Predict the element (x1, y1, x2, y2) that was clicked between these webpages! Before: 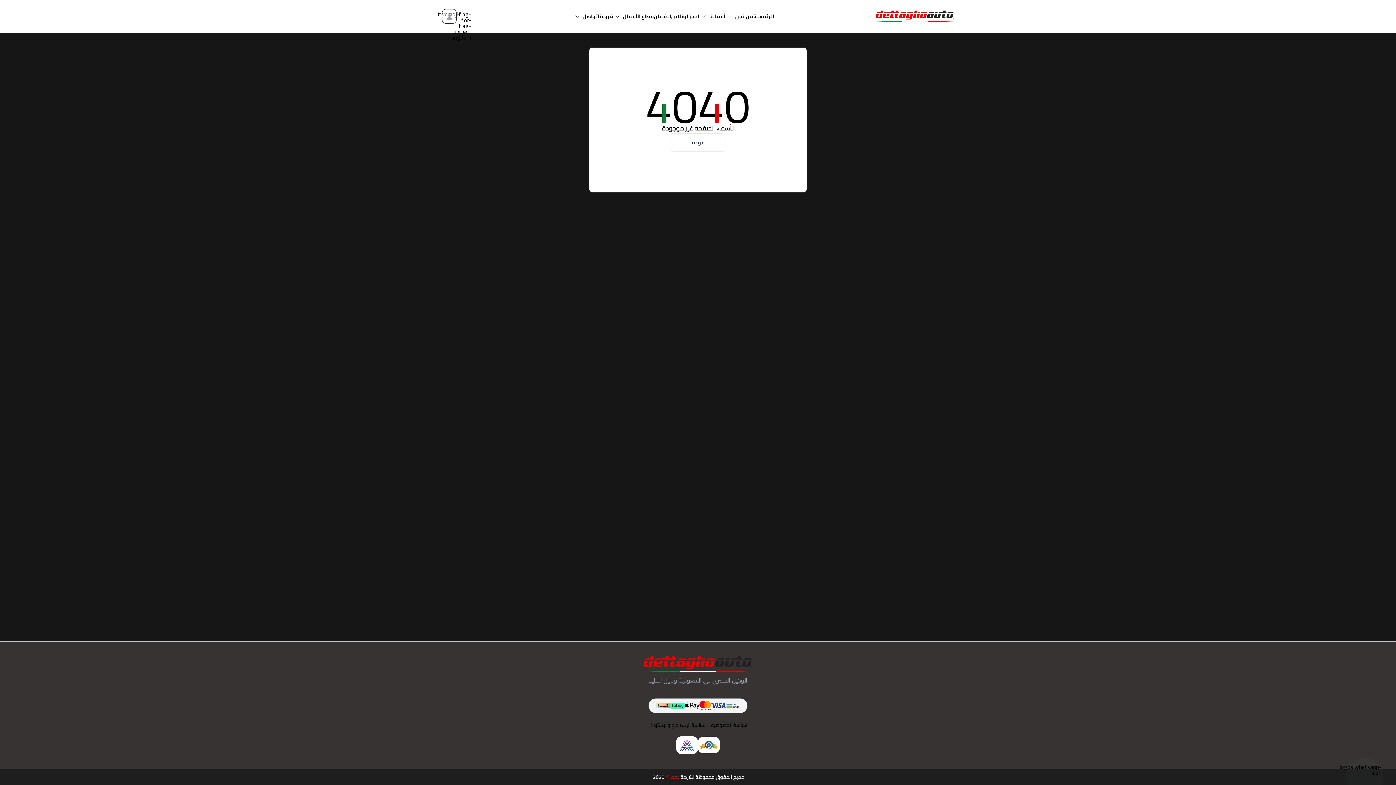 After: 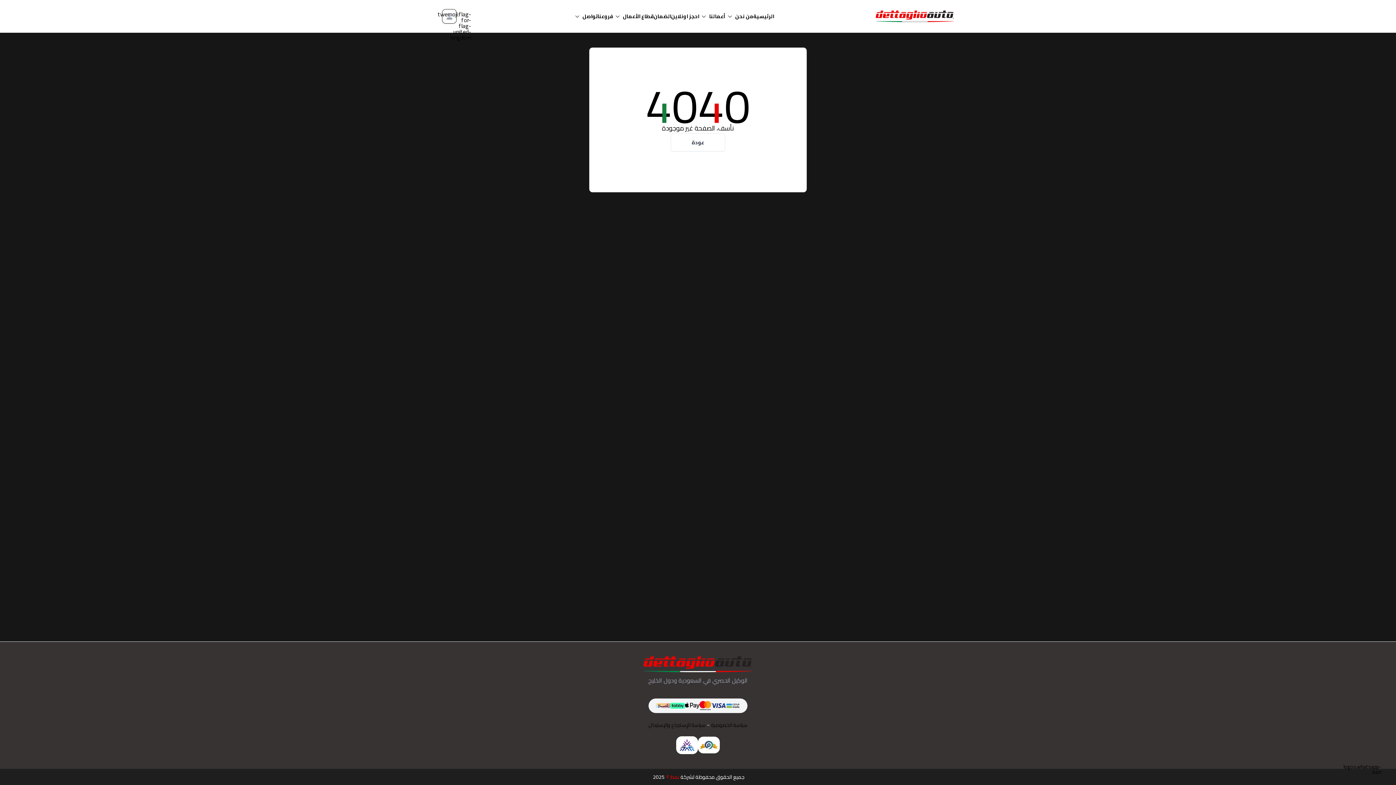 Action: bbox: (1376, 762, 1381, 770) label: logos:whatsapp-icon